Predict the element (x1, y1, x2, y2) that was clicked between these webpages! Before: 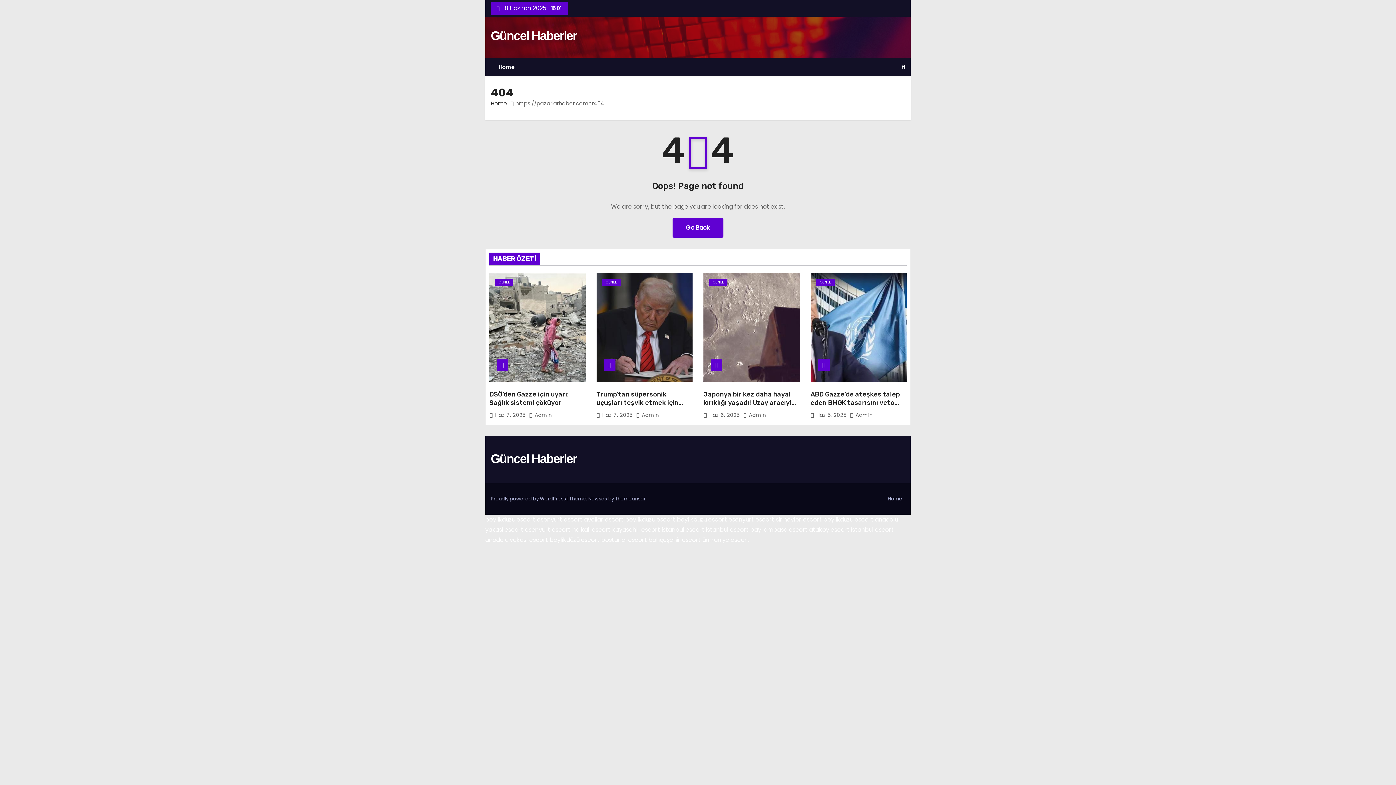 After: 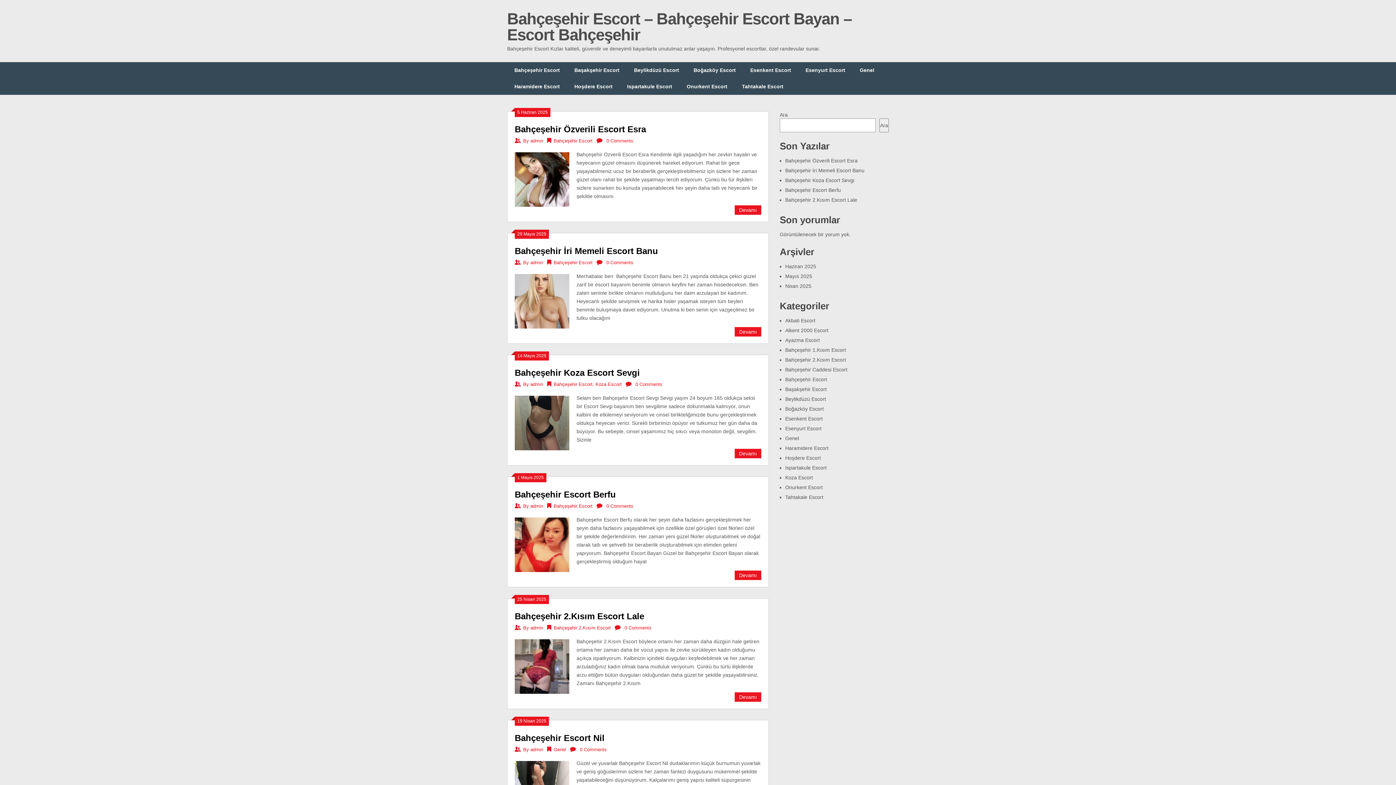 Action: label: bahçeşehir escort bbox: (648, 536, 701, 544)